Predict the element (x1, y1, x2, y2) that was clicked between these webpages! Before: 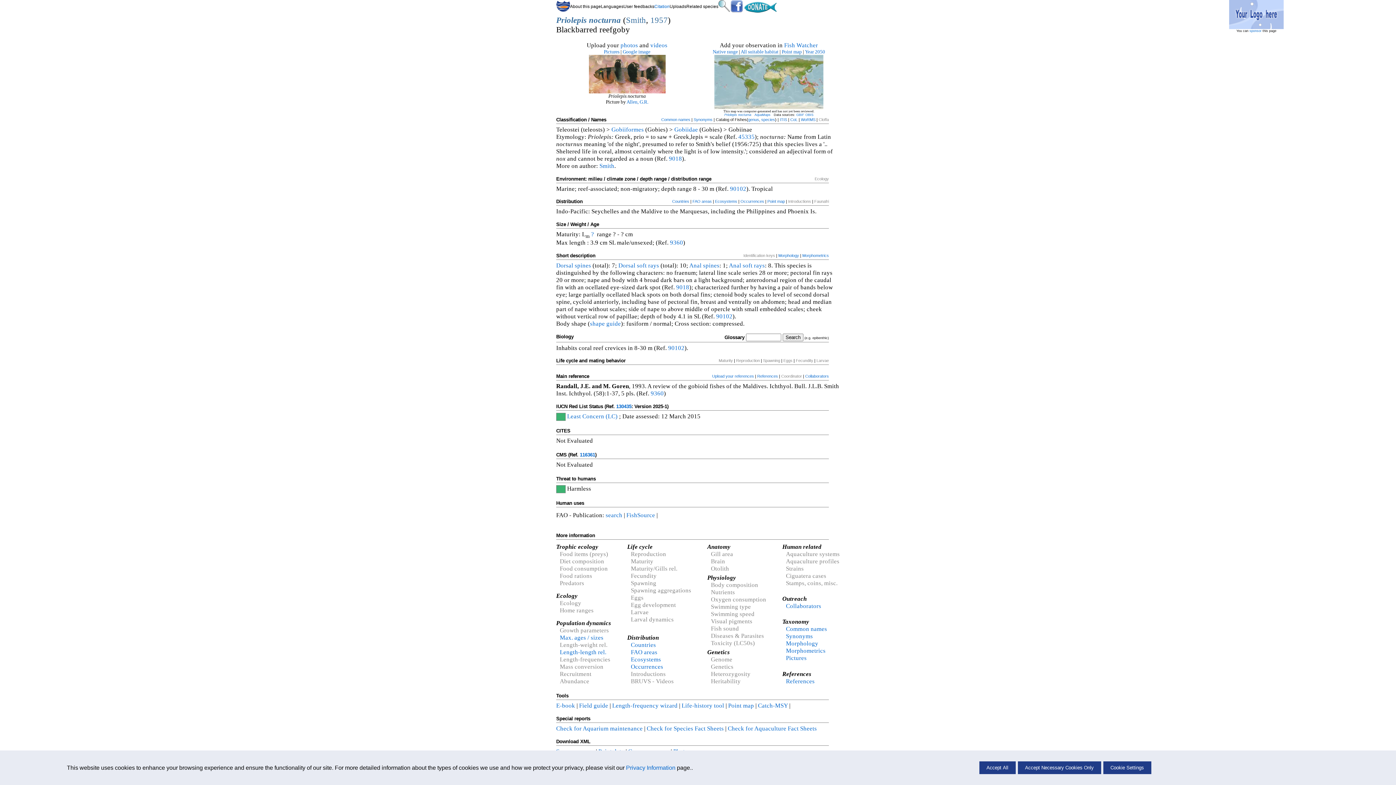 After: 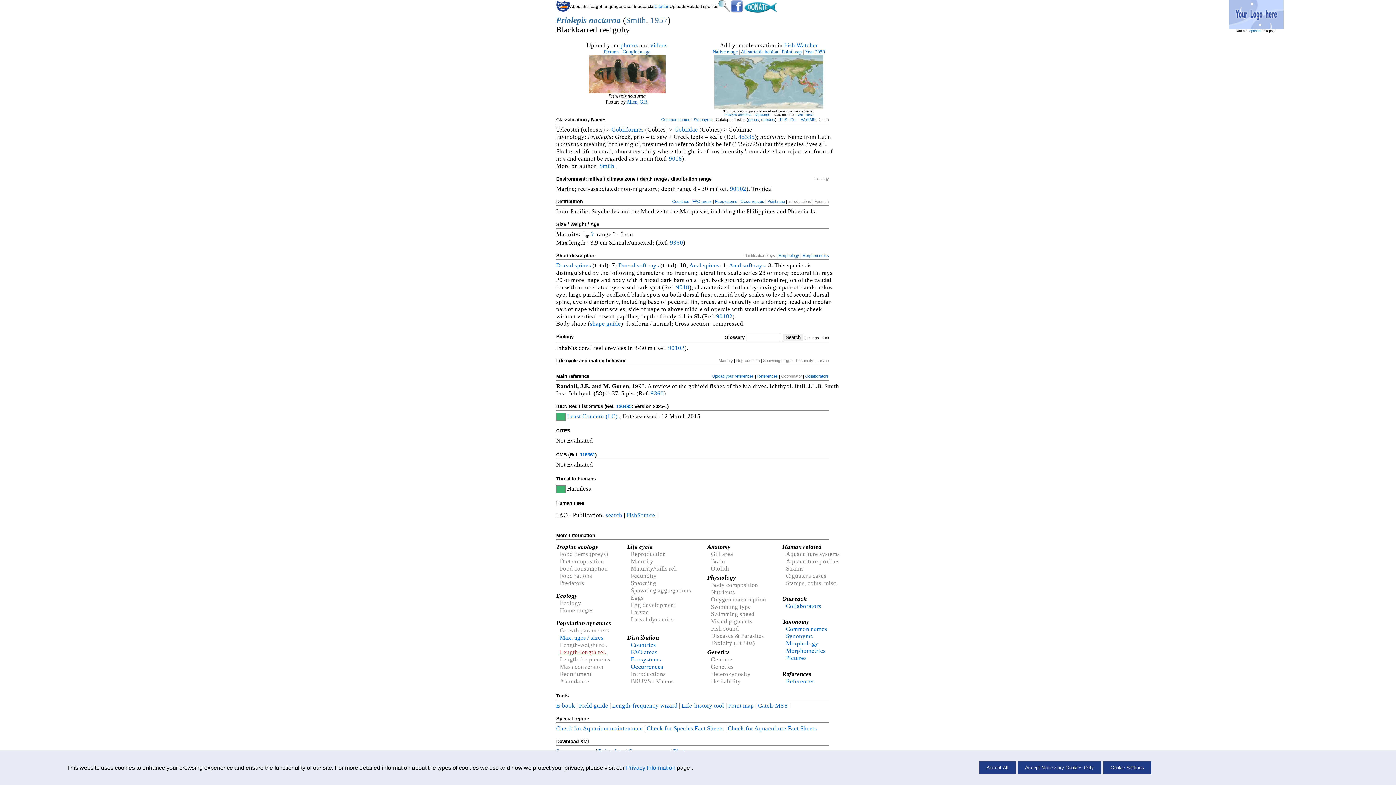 Action: bbox: (560, 648, 606, 655) label: Length-length rel.